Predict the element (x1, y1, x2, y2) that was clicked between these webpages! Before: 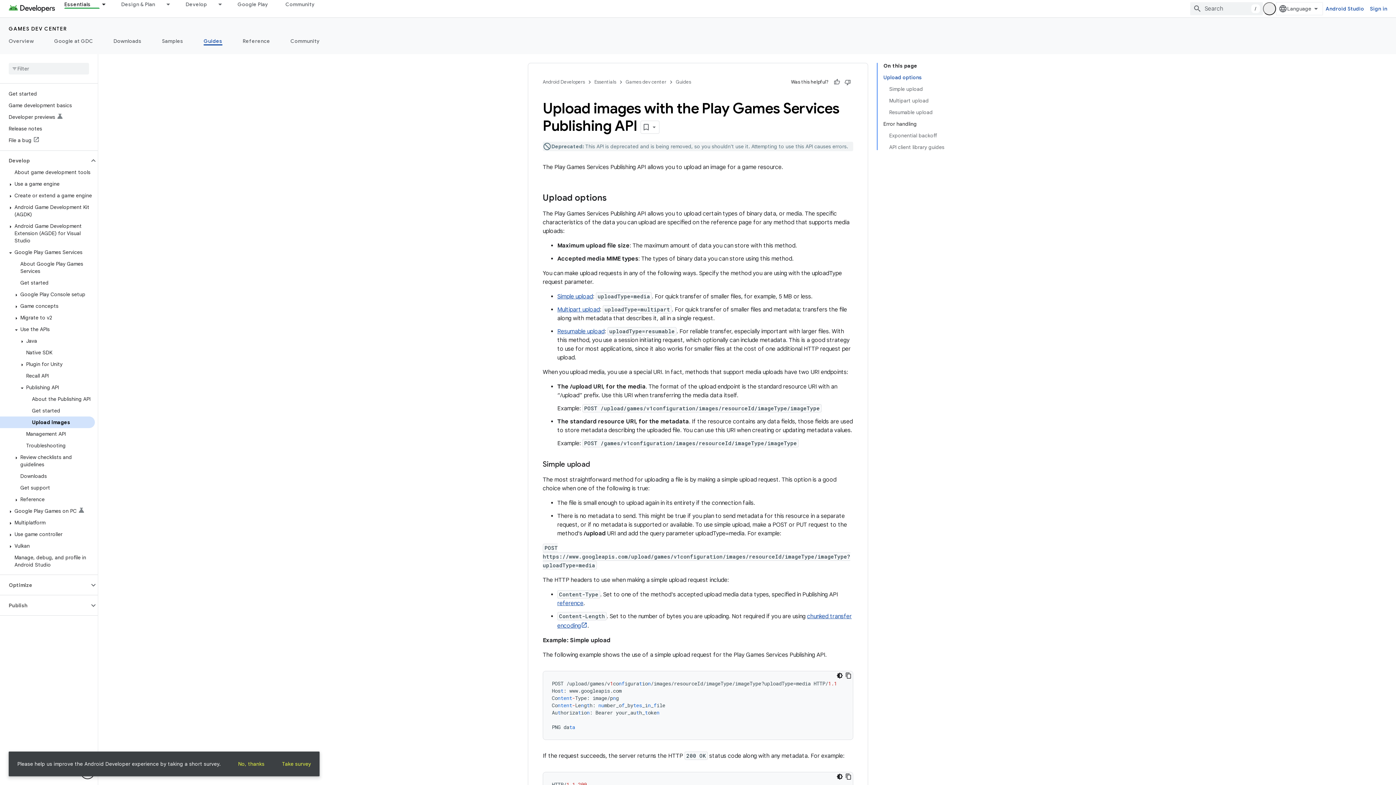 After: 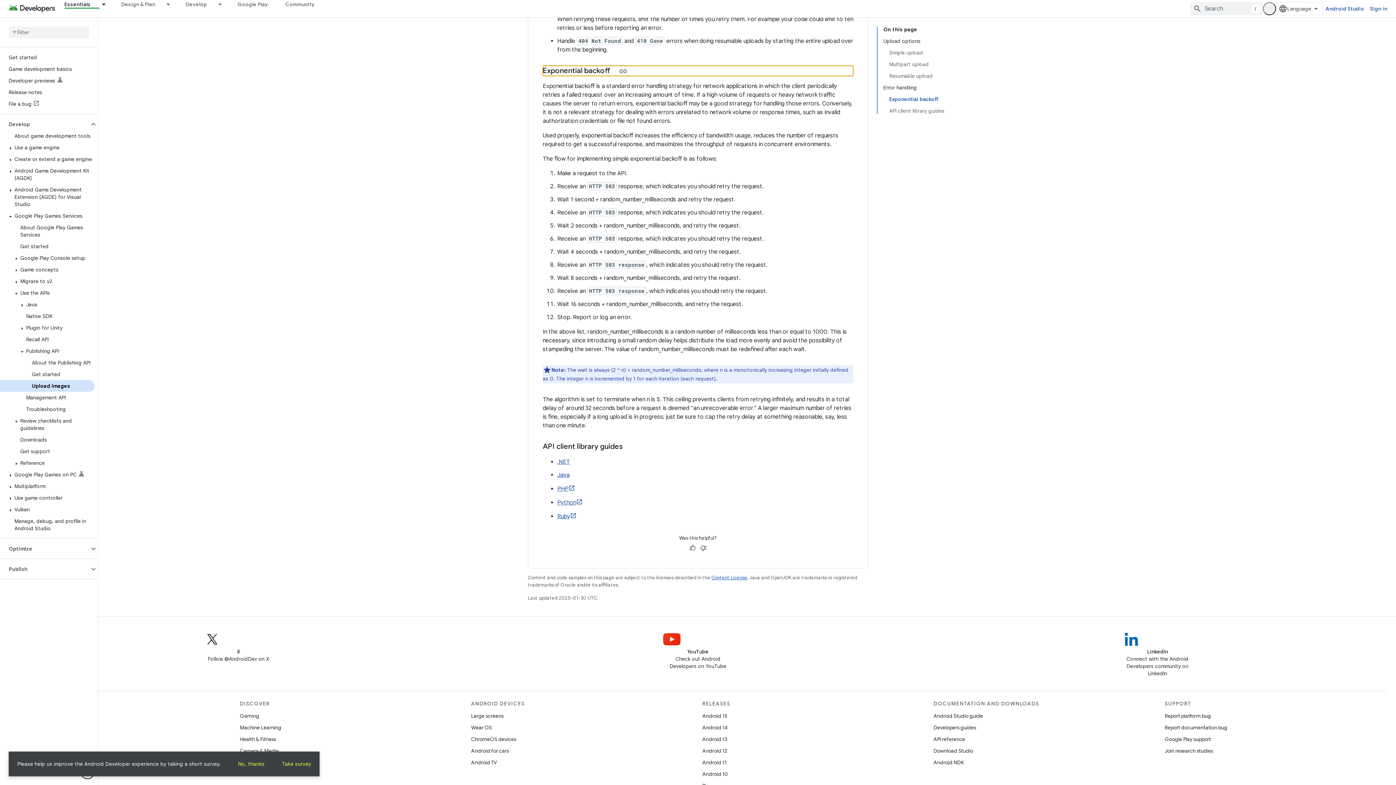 Action: bbox: (889, 129, 944, 141) label: Exponential backoff